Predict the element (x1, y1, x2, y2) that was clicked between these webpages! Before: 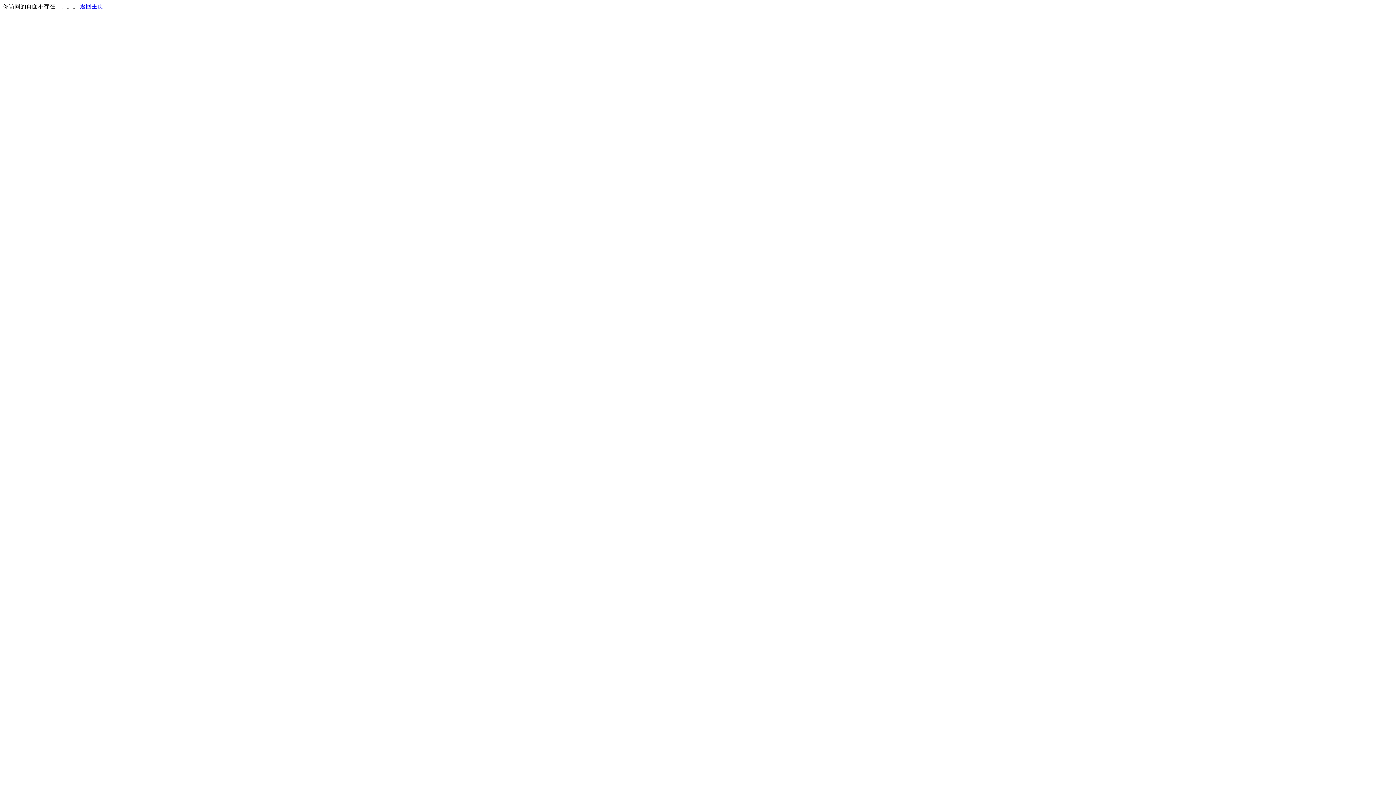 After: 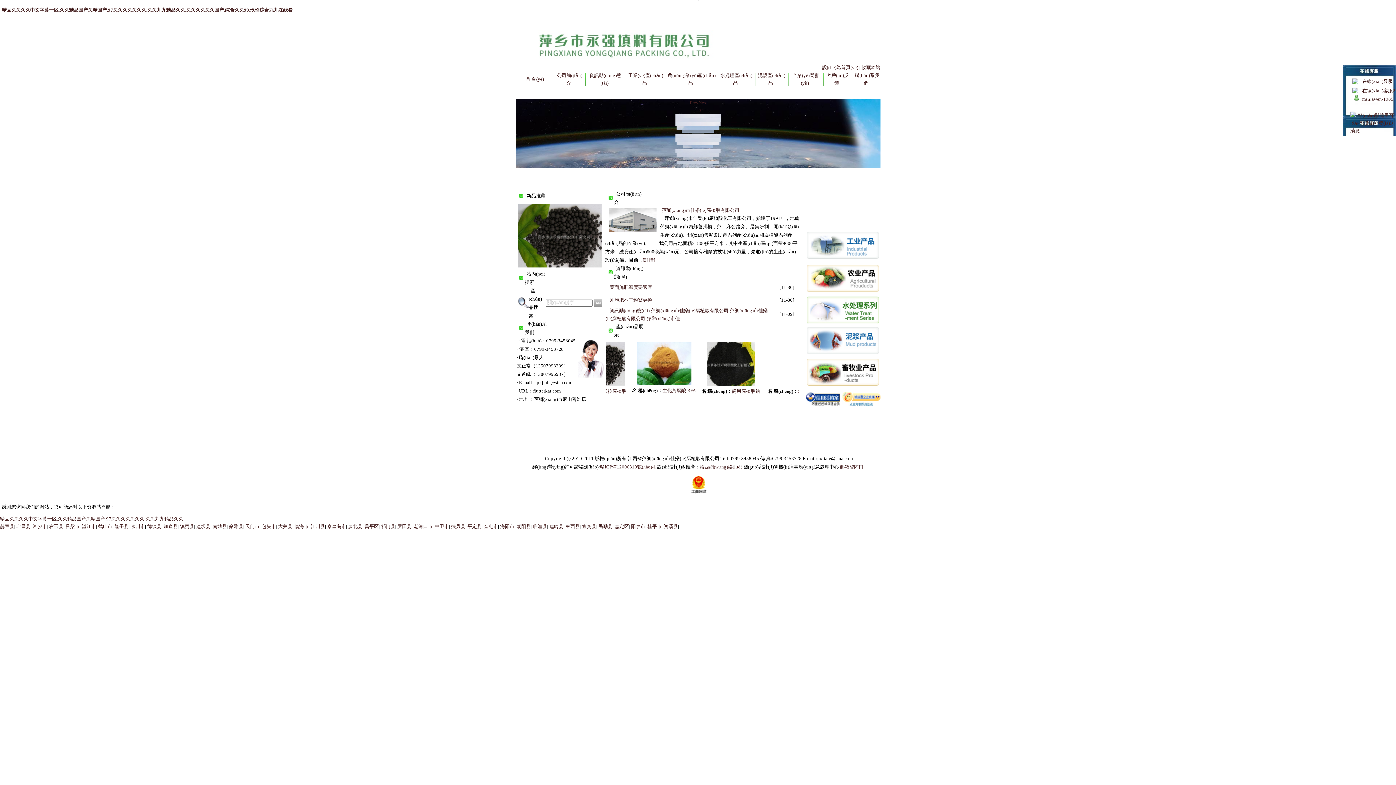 Action: label: 返回主页 bbox: (80, 3, 103, 9)